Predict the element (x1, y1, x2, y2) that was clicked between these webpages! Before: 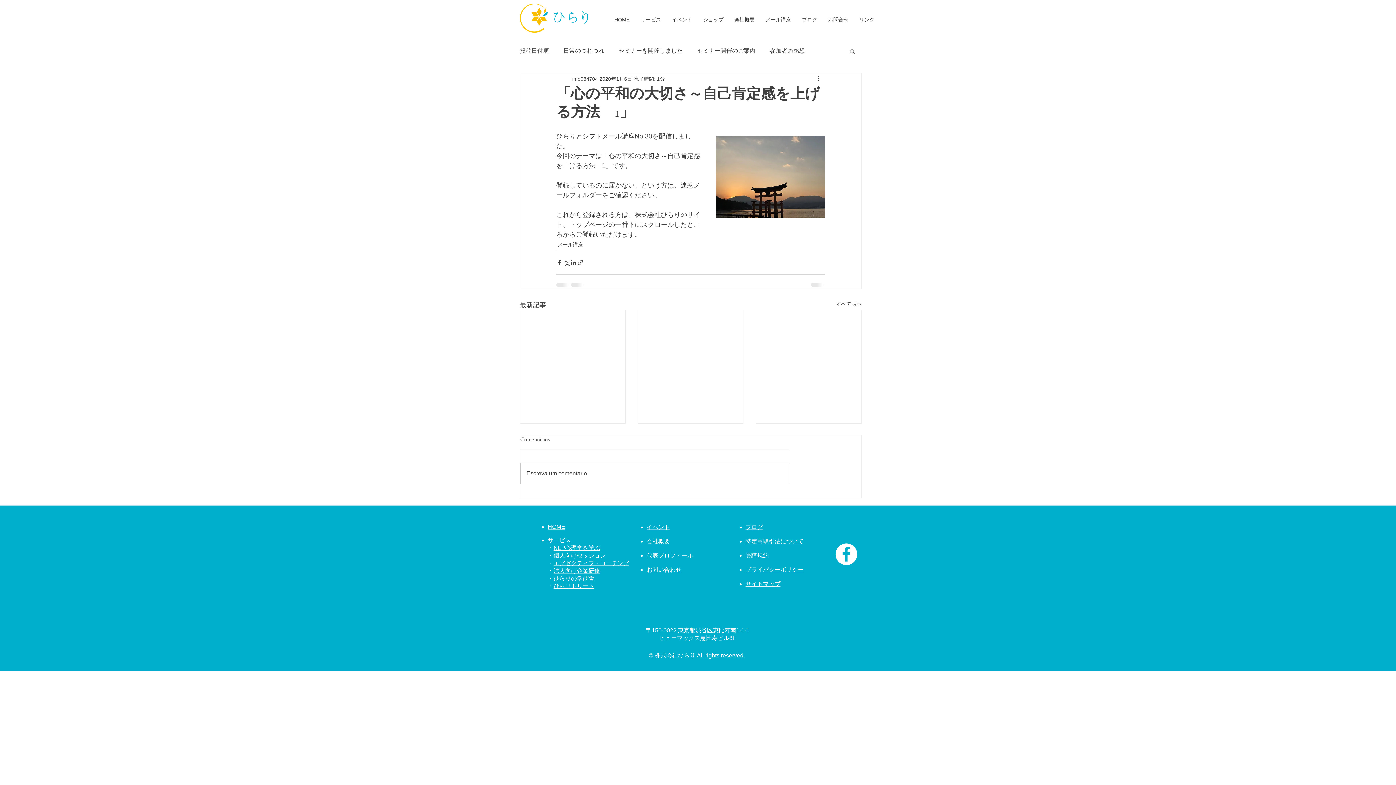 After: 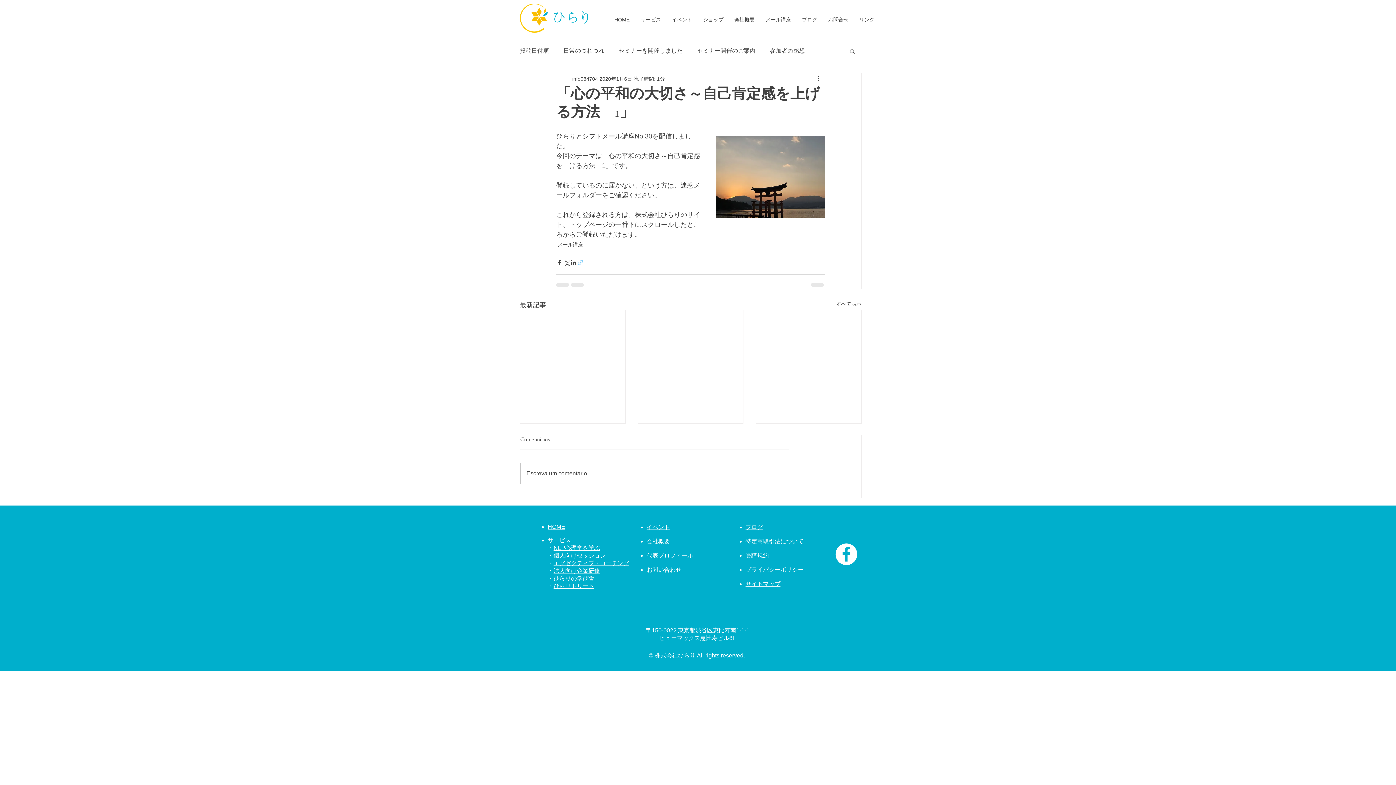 Action: bbox: (577, 259, 584, 266) label: リンクでシェア